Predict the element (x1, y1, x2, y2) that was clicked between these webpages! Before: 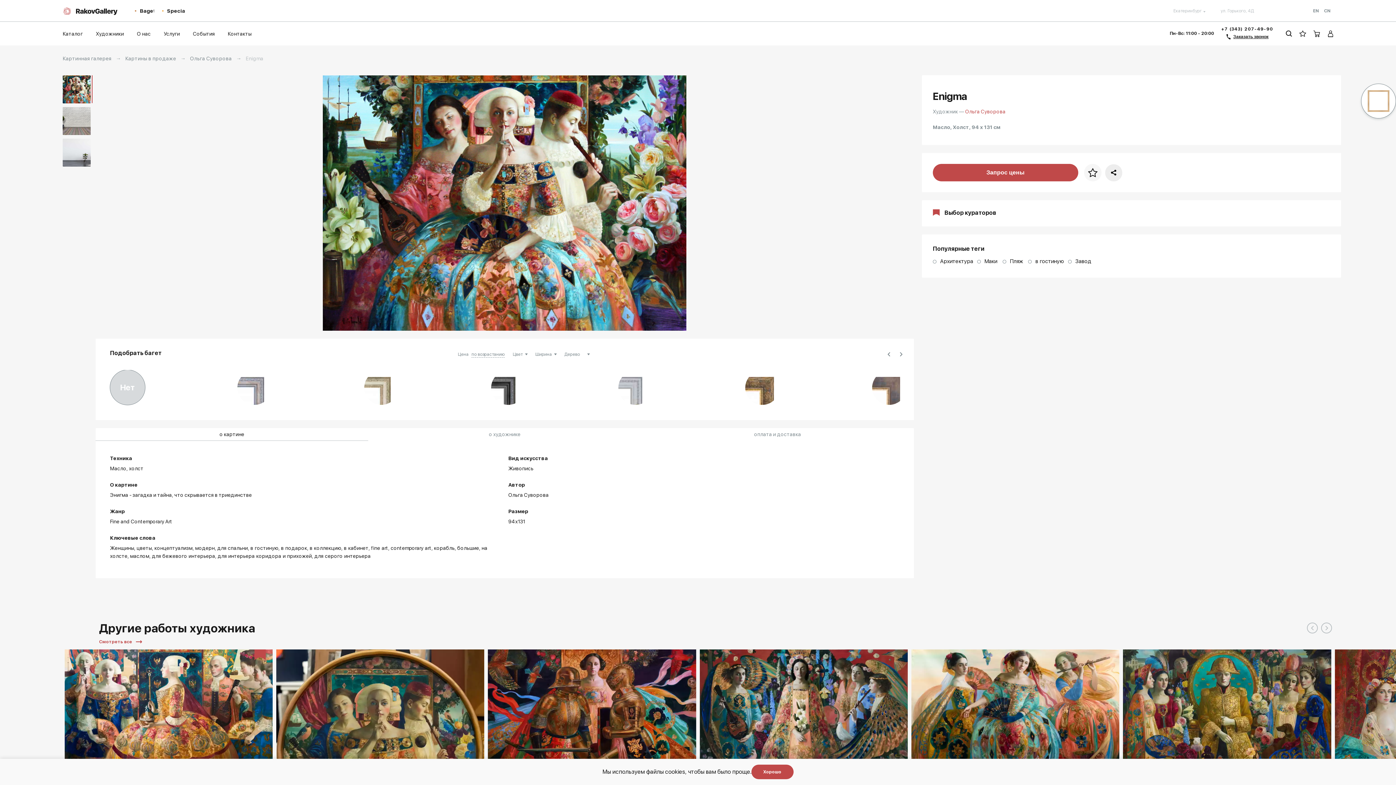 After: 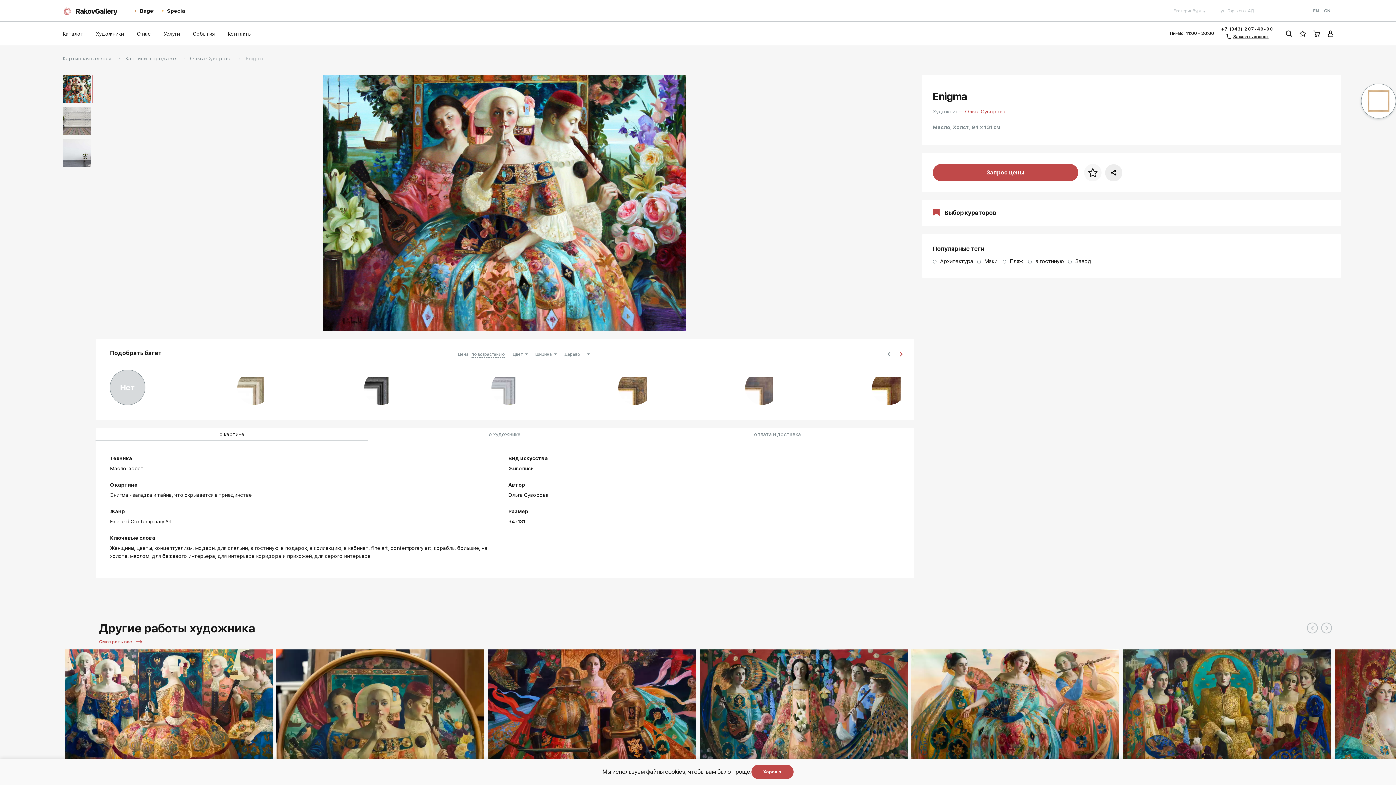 Action: bbox: (895, 349, 906, 359)